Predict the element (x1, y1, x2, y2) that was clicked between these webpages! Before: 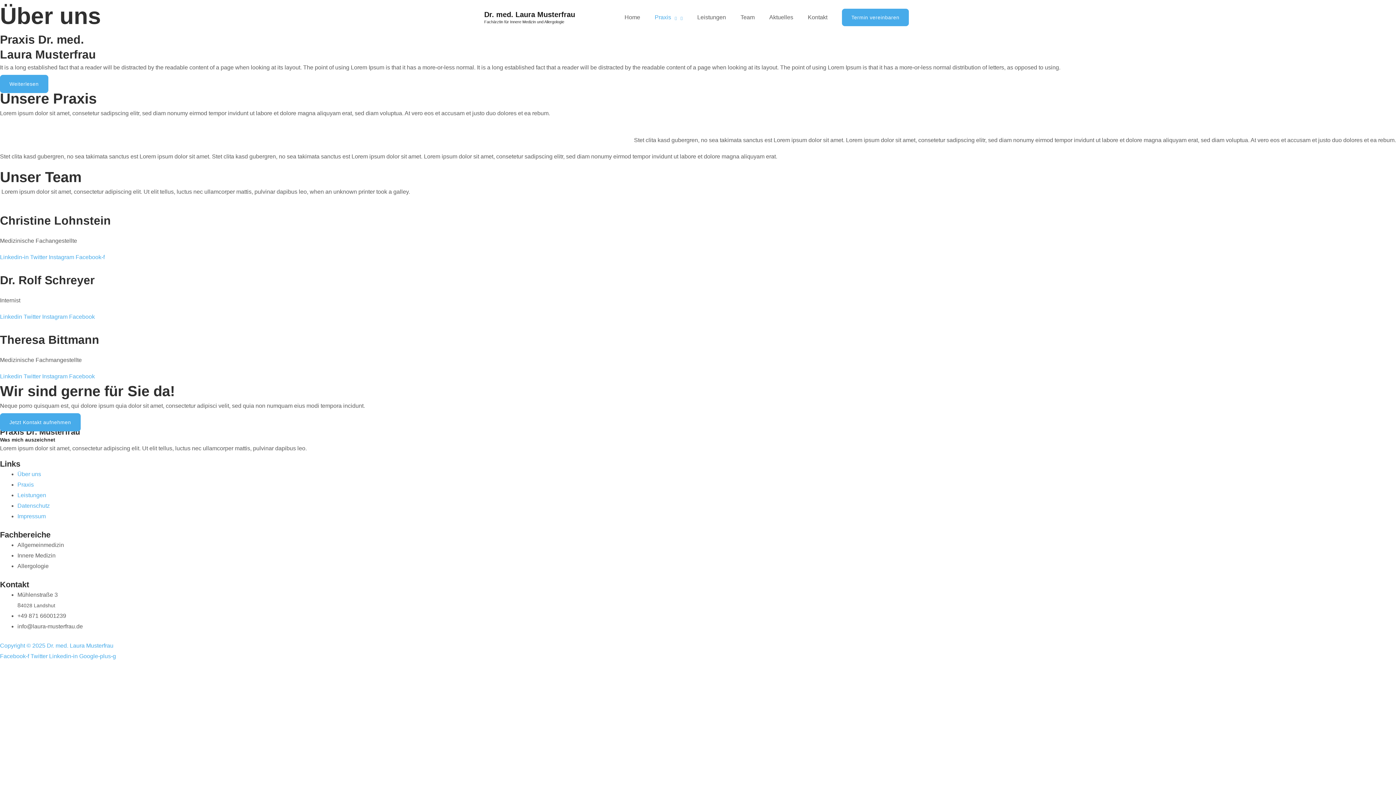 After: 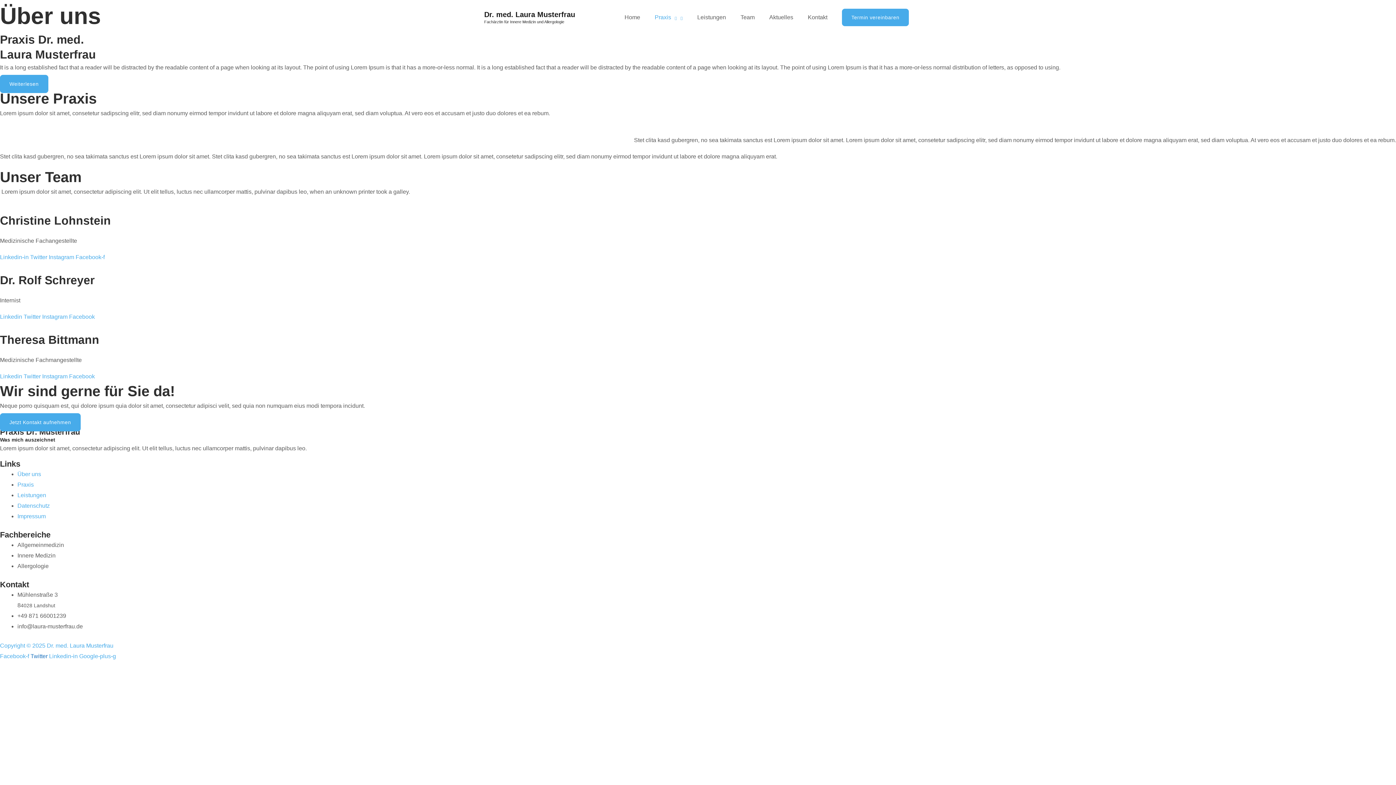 Action: bbox: (30, 653, 49, 659) label: Twitter 